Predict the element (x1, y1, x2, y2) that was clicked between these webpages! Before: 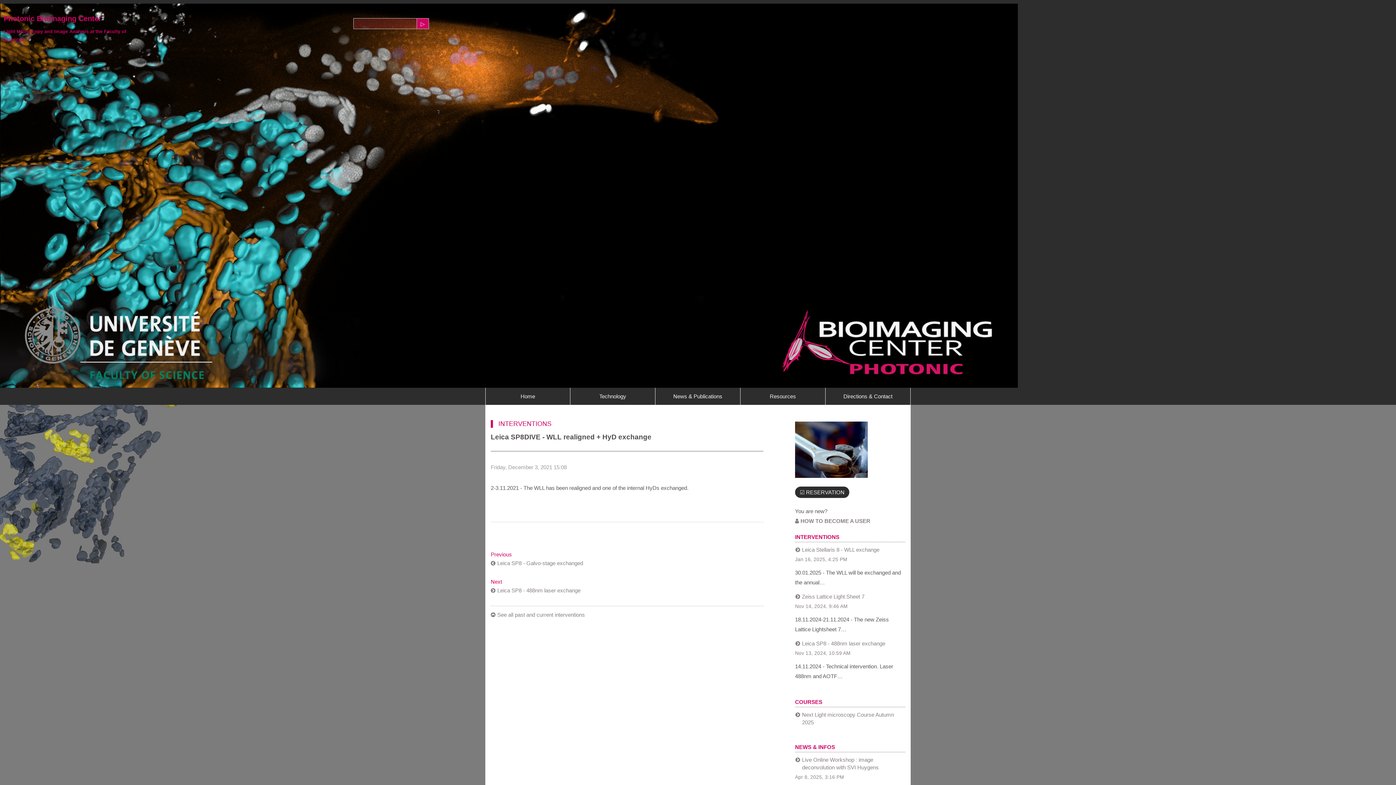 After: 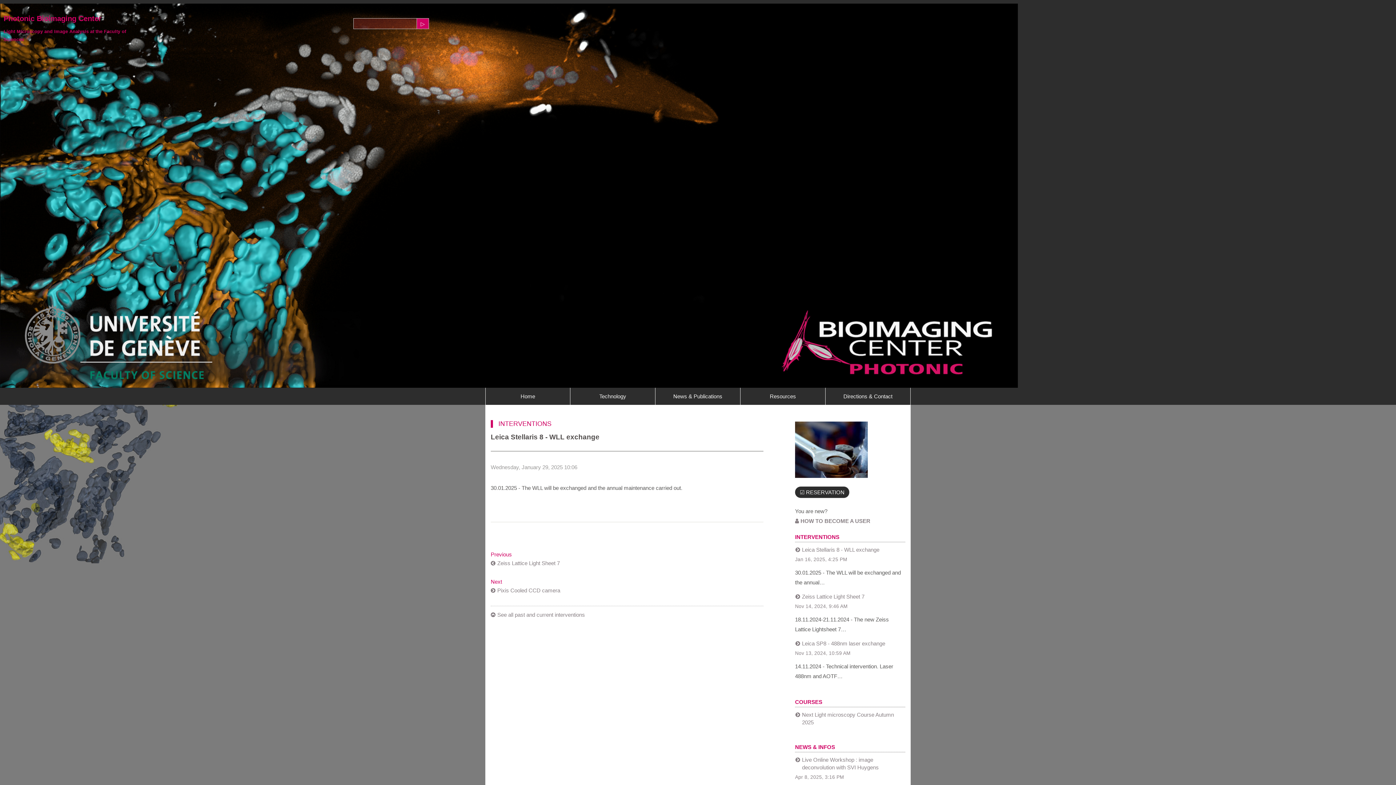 Action: bbox: (795, 546, 879, 552) label: Leica Stellaris 8 - WLL exchange